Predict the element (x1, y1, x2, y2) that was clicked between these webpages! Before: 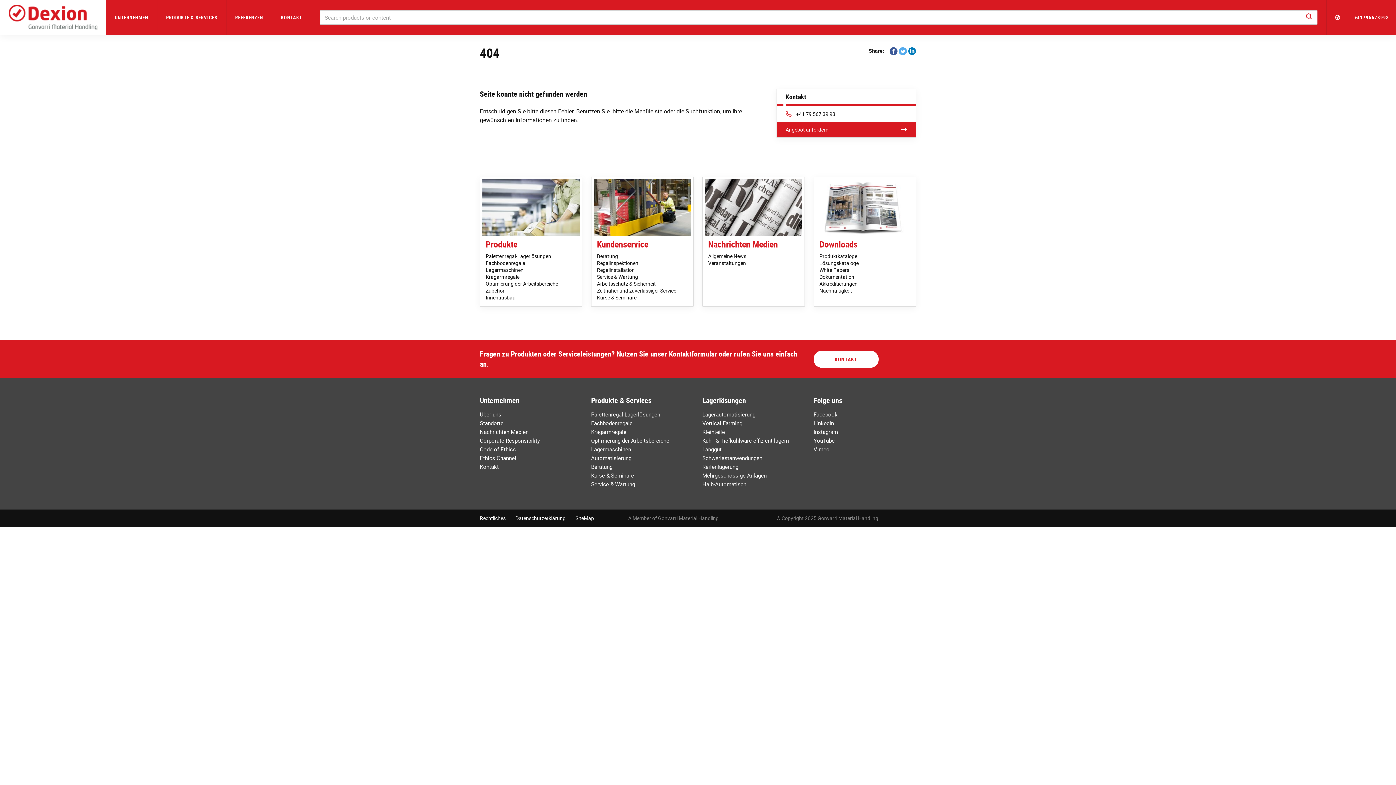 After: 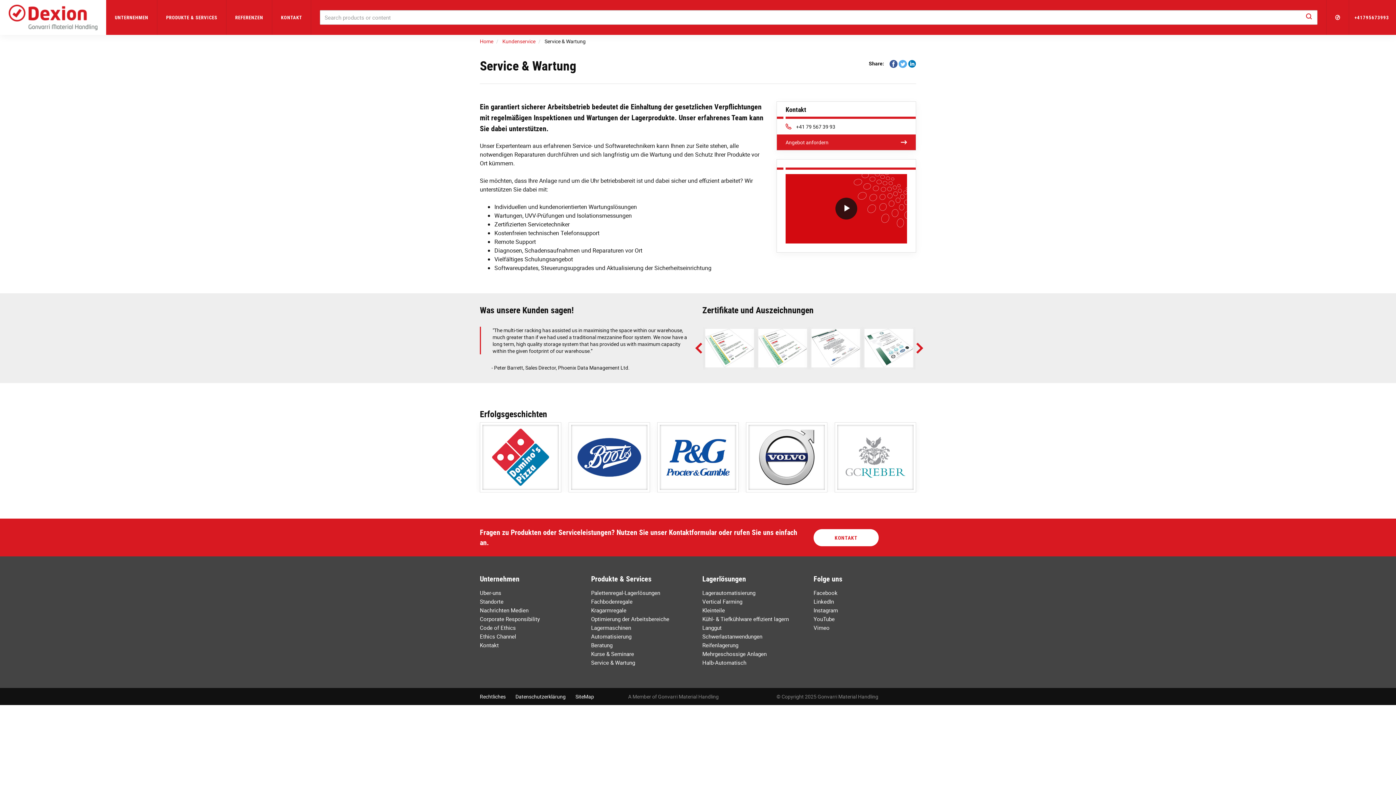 Action: label: Service & Wartung bbox: (591, 480, 635, 488)